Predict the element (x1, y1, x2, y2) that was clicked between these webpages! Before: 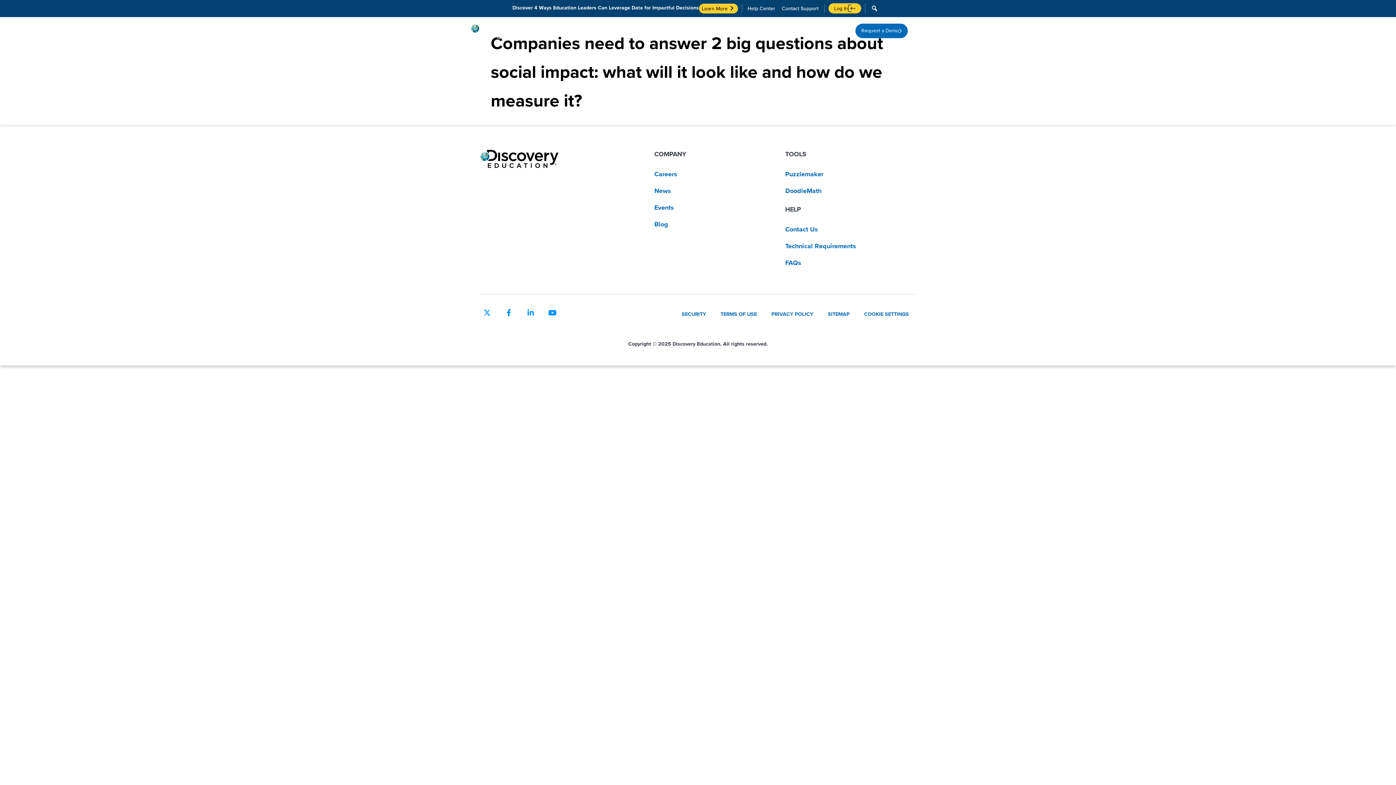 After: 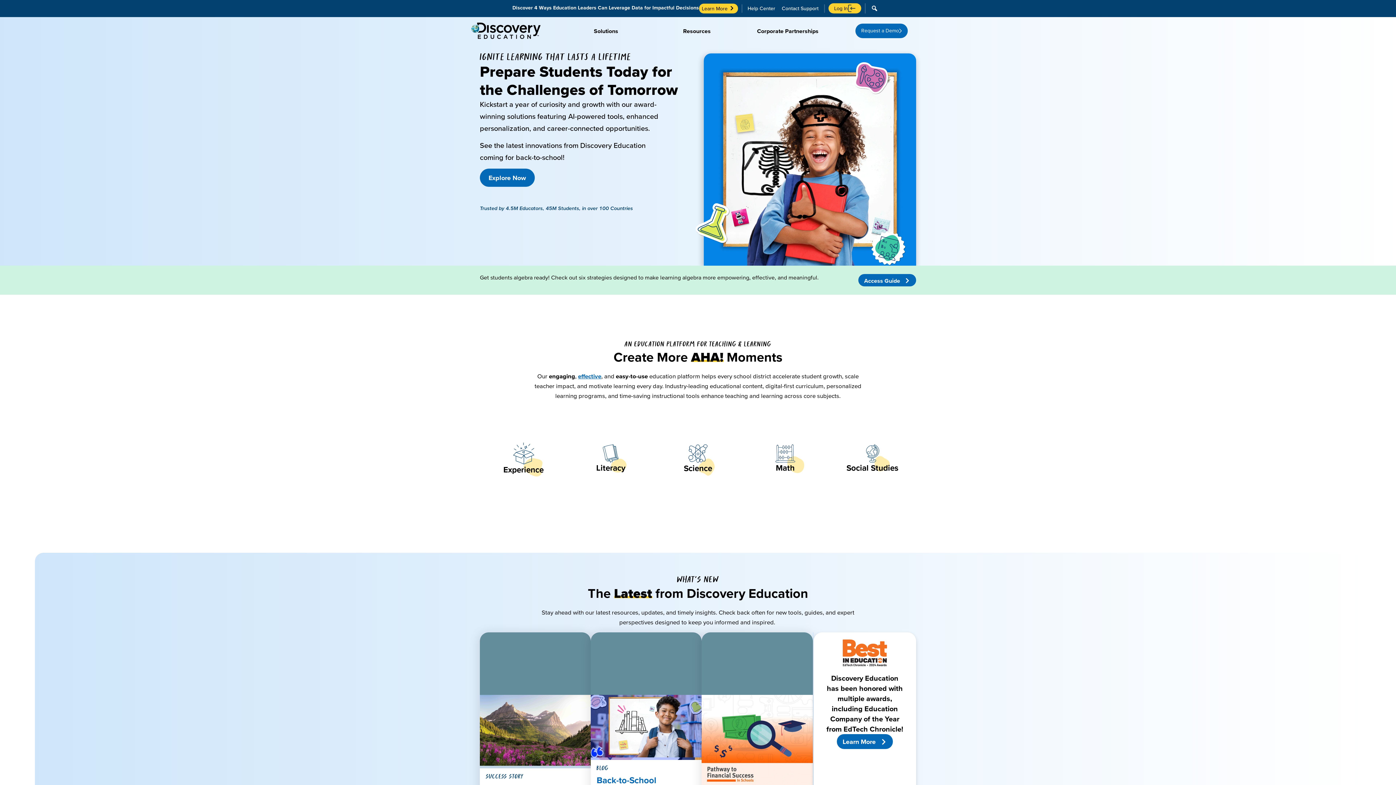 Action: bbox: (470, 16, 561, 44)